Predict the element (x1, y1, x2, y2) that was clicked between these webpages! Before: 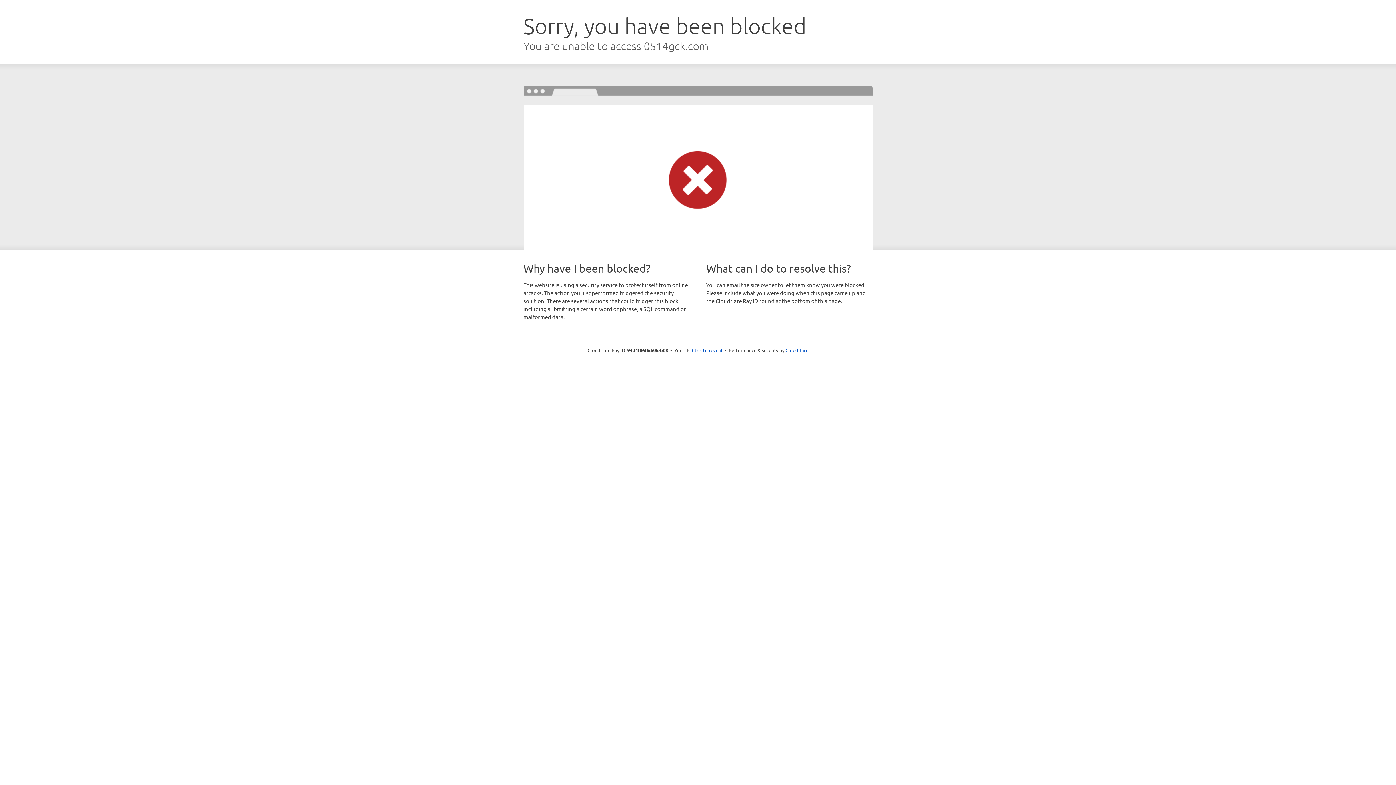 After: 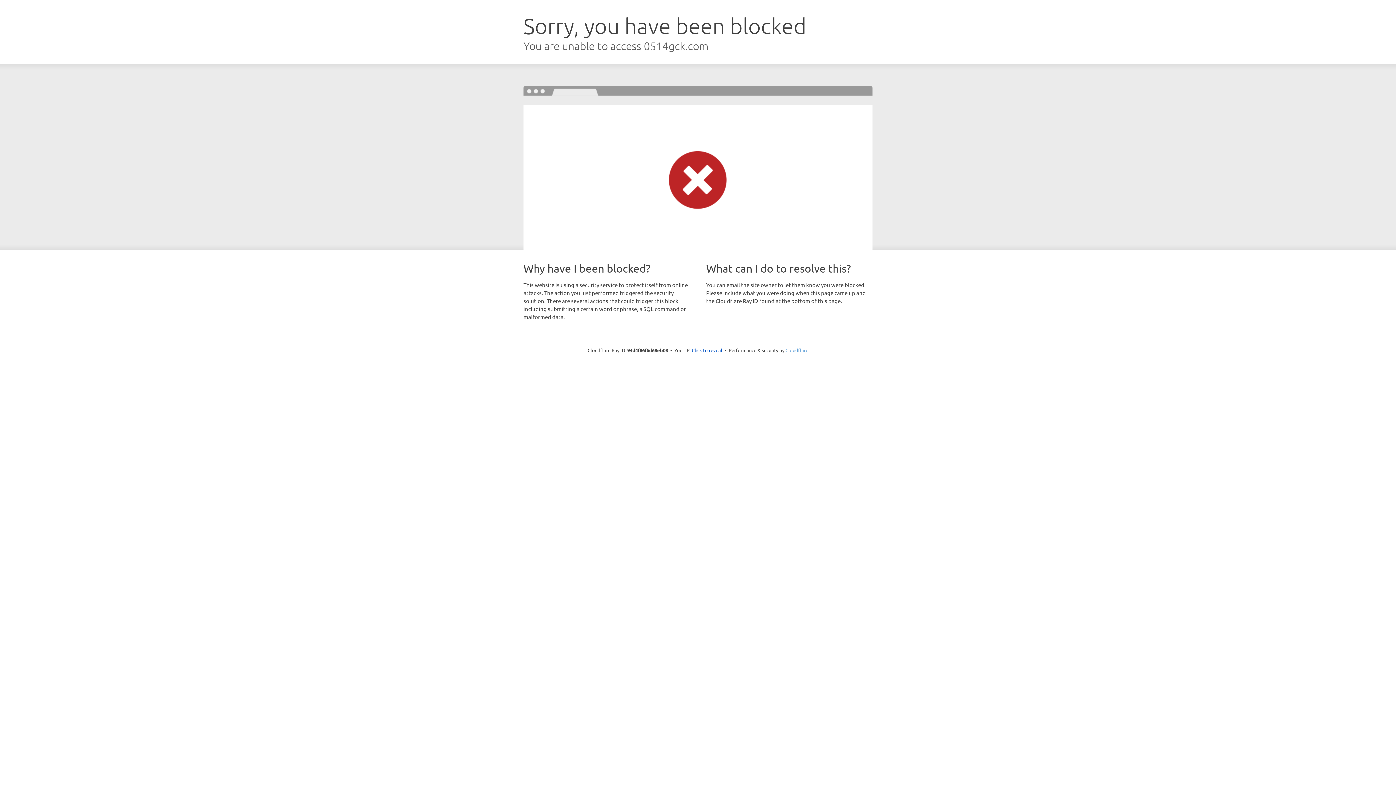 Action: bbox: (785, 347, 808, 353) label: Cloudflare